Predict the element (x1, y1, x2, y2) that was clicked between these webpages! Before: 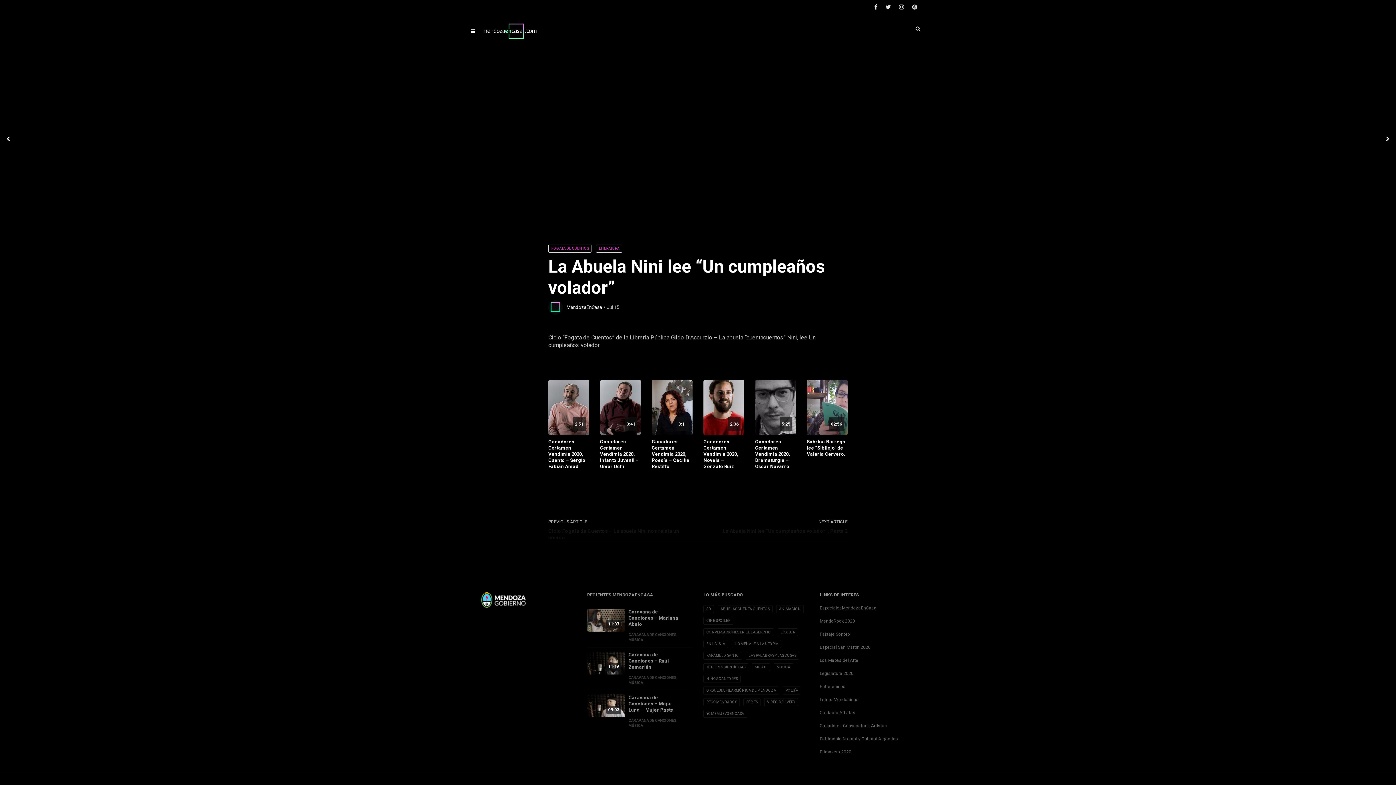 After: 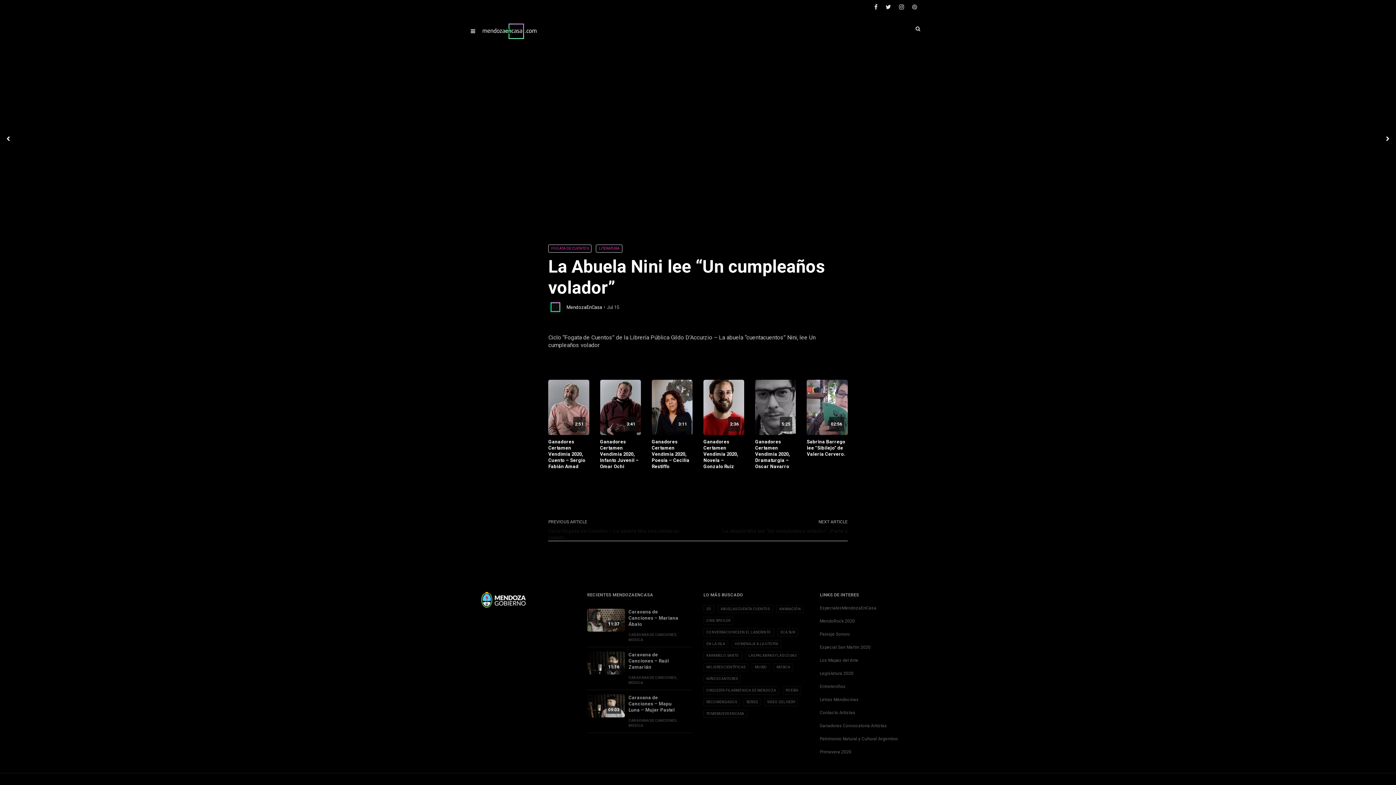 Action: bbox: (912, 0, 917, 14)